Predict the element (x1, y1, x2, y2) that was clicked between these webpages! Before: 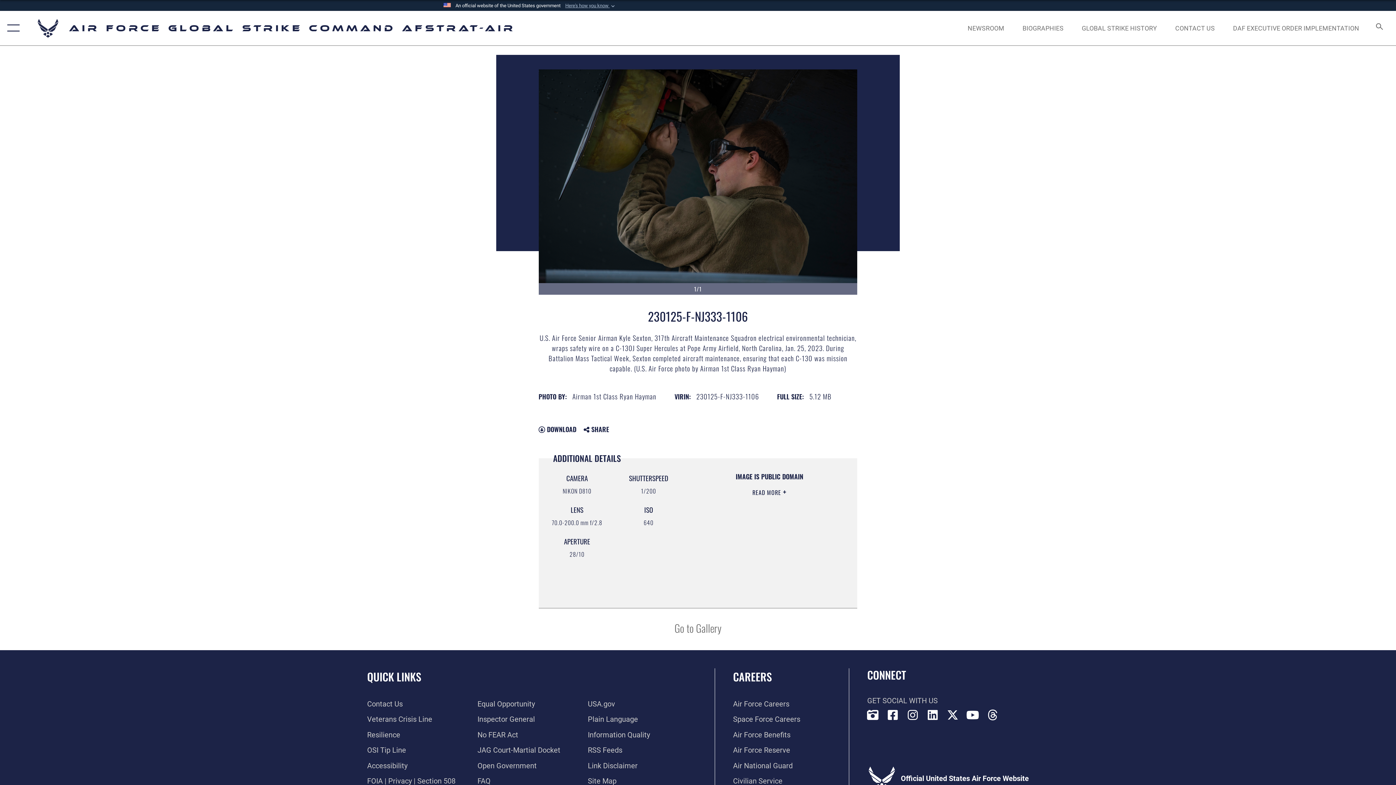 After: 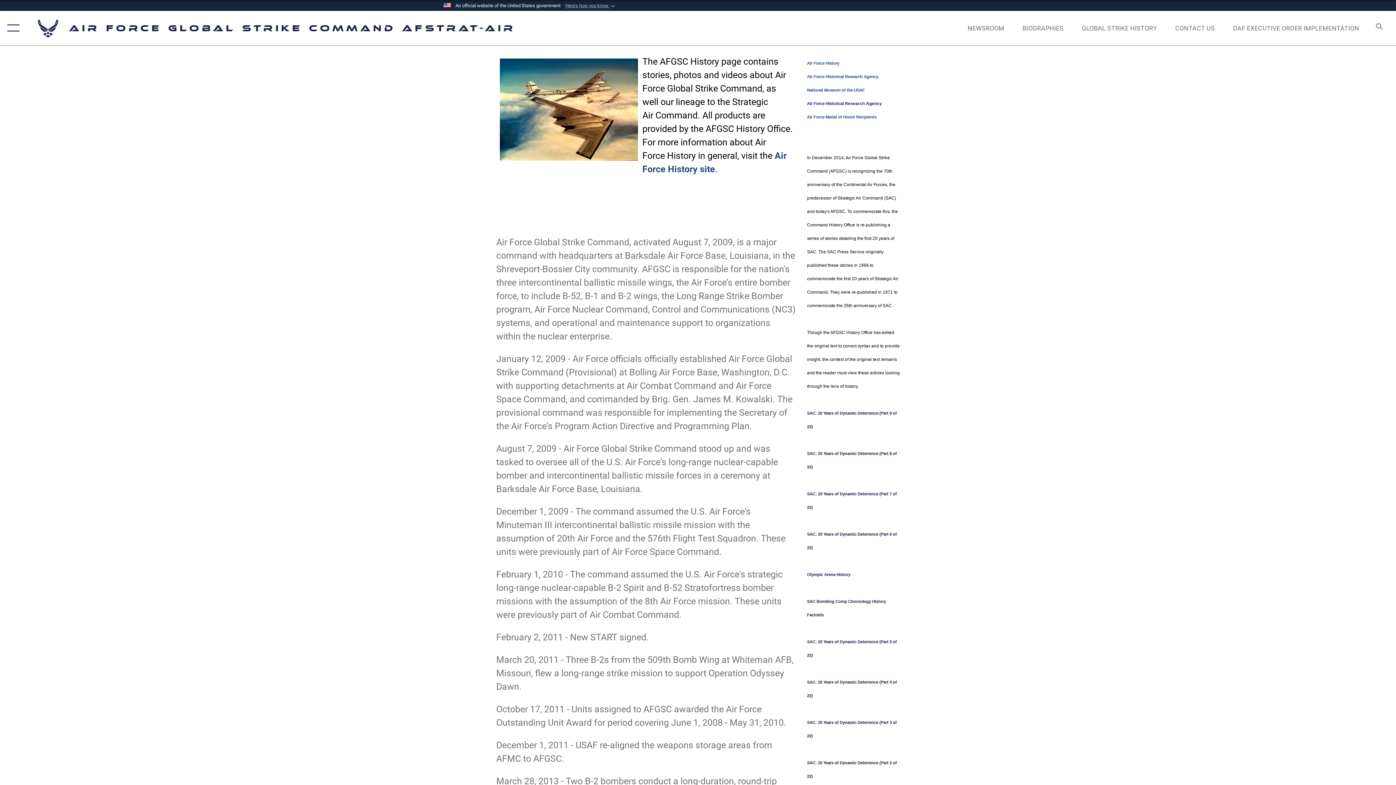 Action: bbox: (1075, 16, 1164, 39) label: GLOBAL STRIKE HISTORY